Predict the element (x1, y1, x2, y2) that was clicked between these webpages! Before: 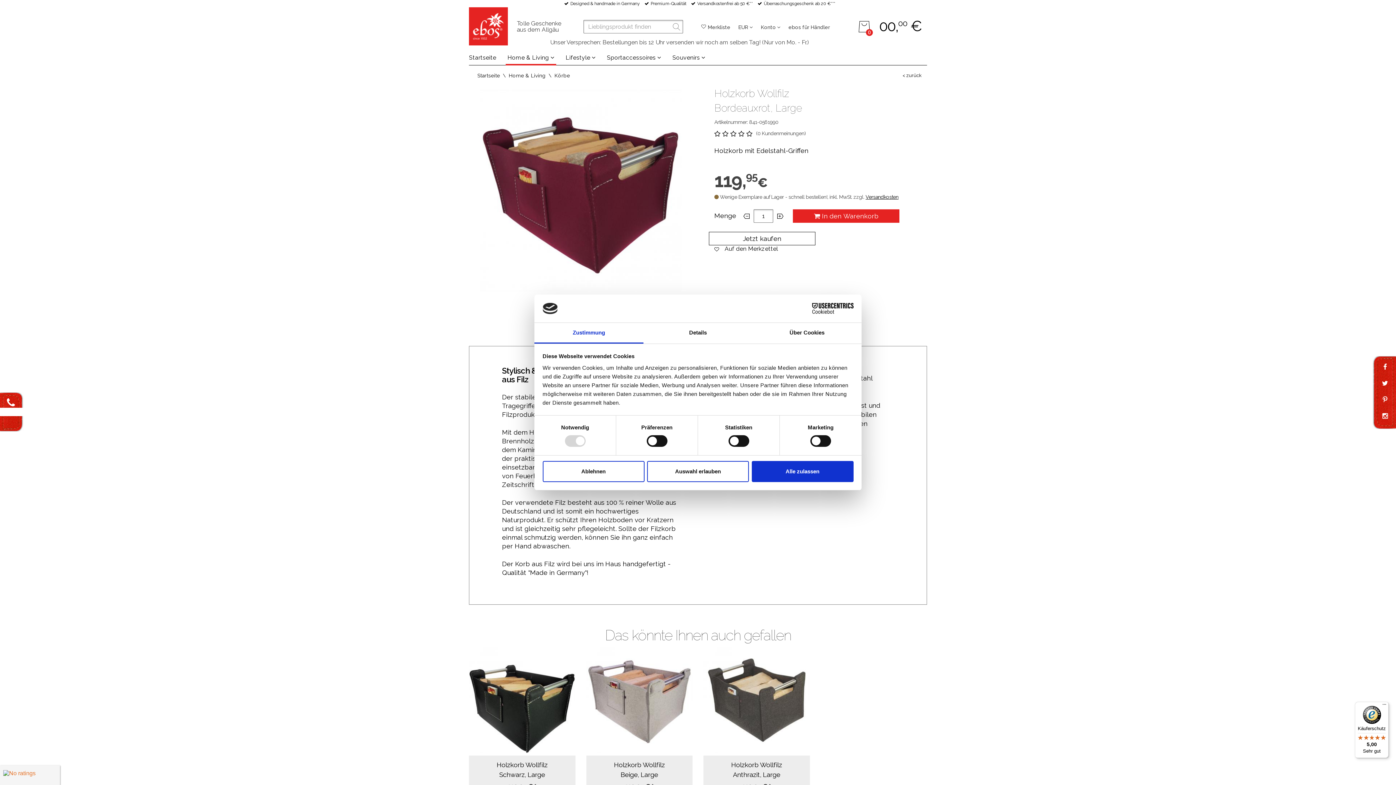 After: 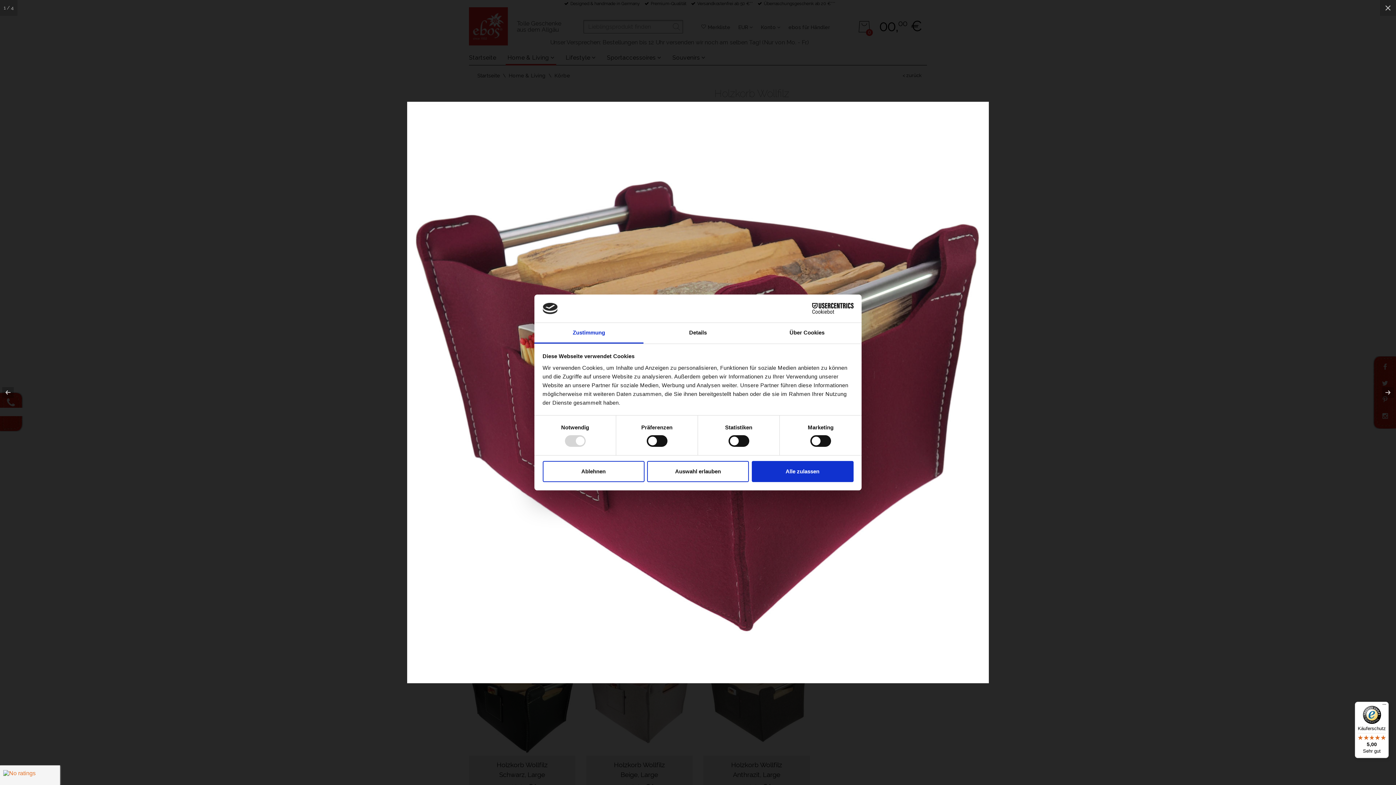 Action: bbox: (480, 89, 681, 291)